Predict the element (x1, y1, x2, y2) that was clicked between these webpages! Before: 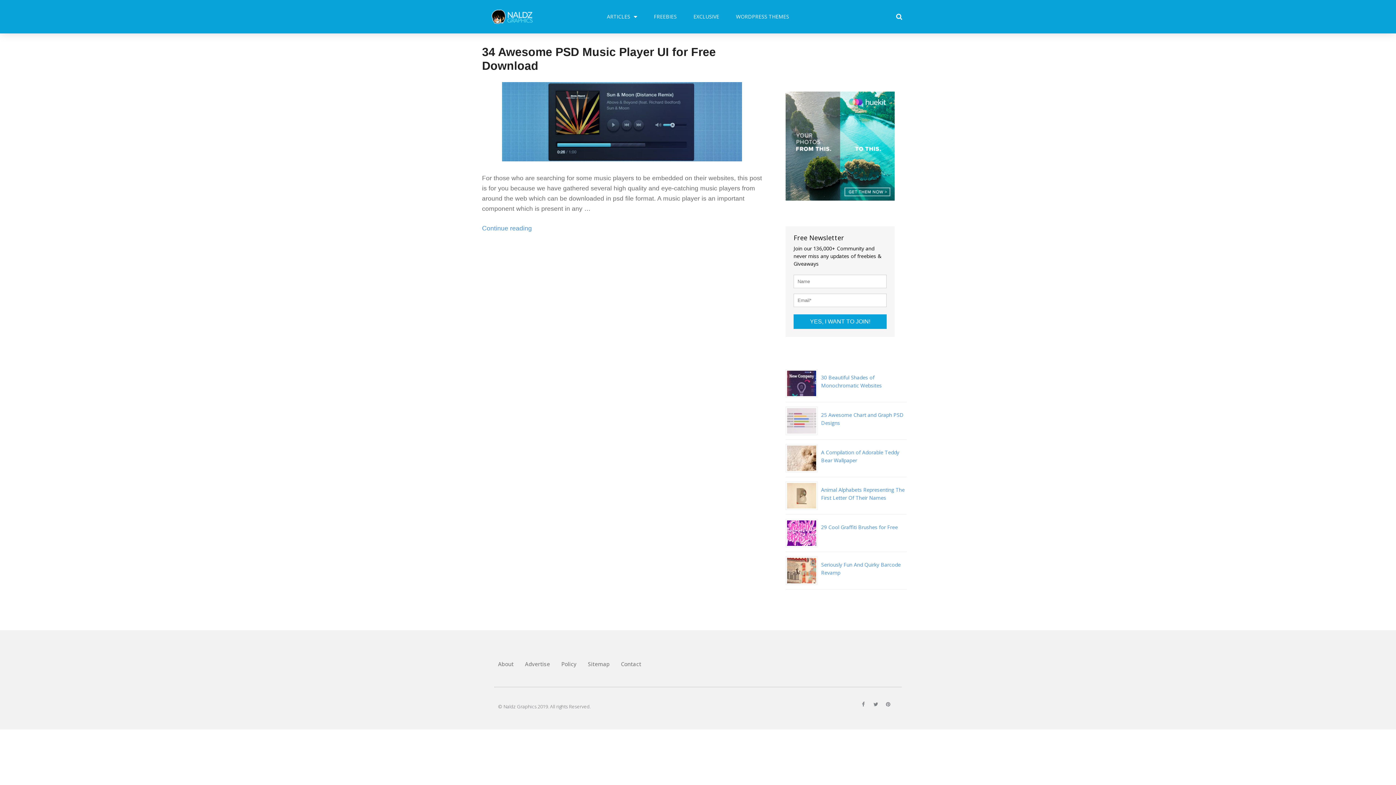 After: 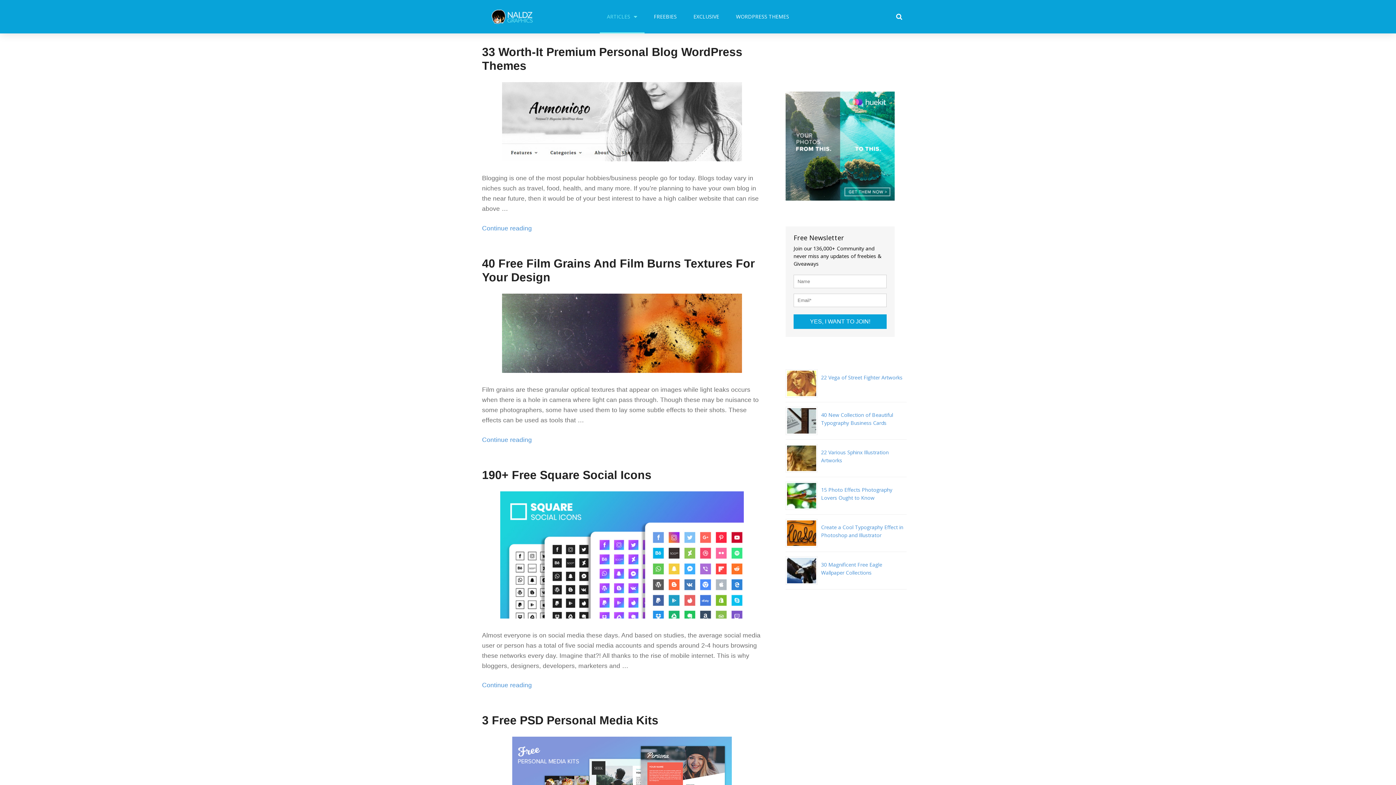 Action: bbox: (490, 8, 534, 25)